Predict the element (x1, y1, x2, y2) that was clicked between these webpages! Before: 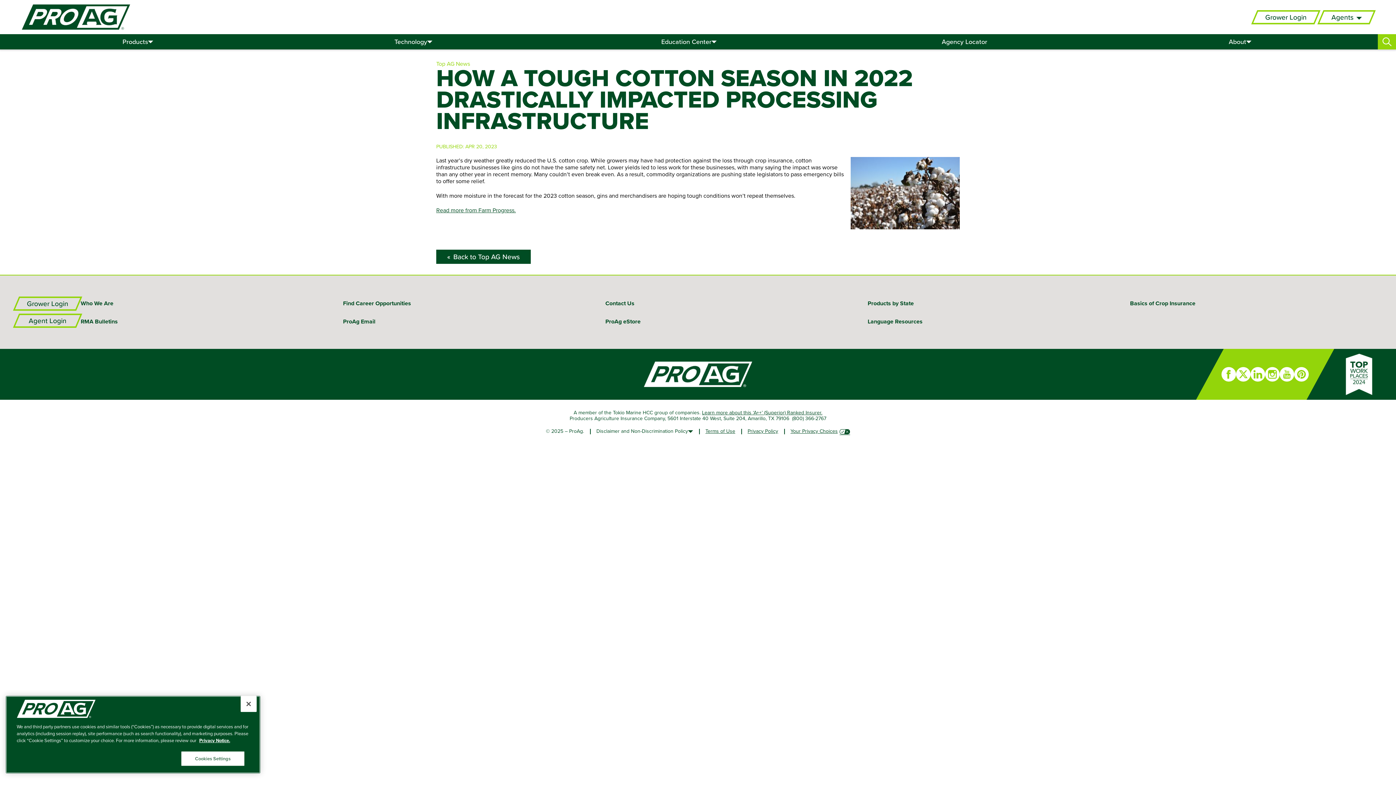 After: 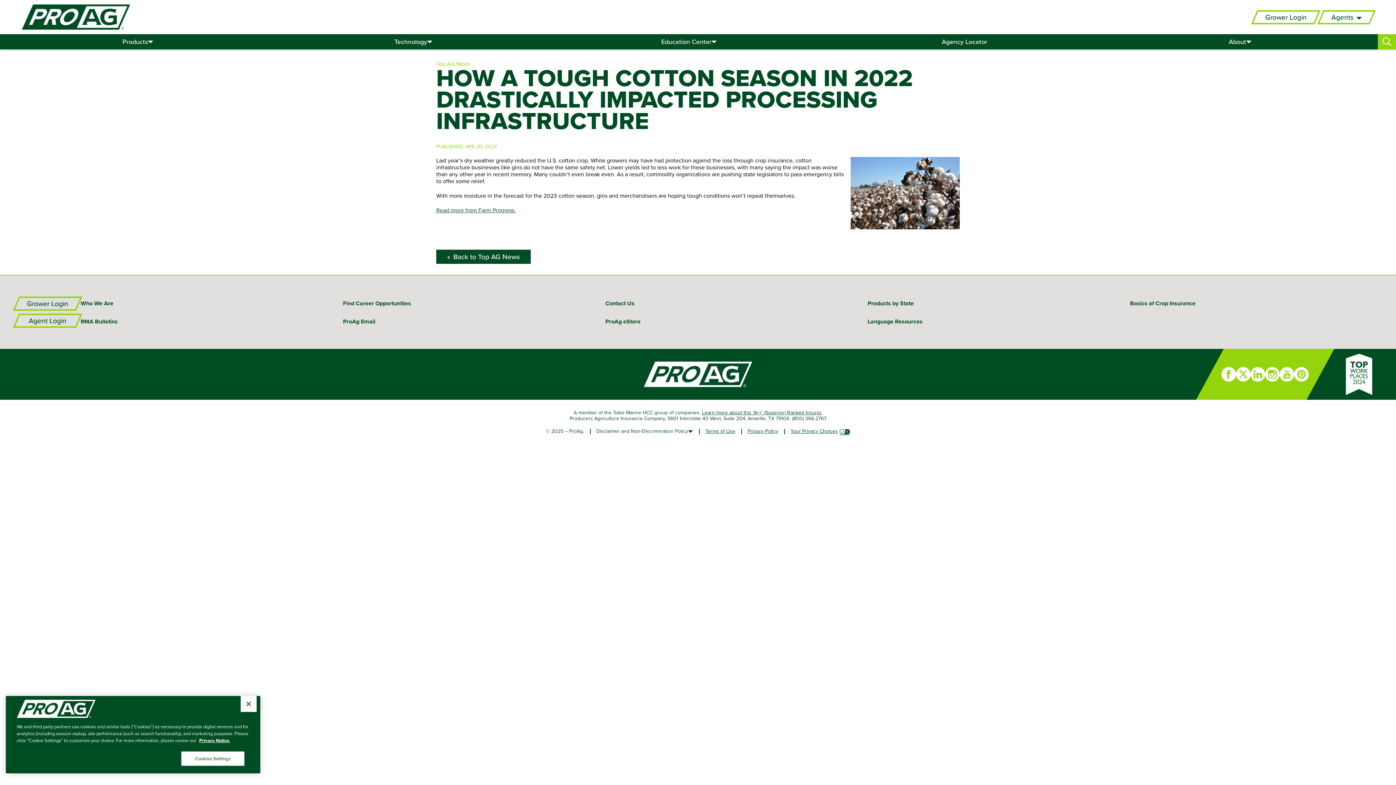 Action: bbox: (702, 409, 822, 416) label: Learn more about this ‘A++’ (Superior) Ranked Insurer.